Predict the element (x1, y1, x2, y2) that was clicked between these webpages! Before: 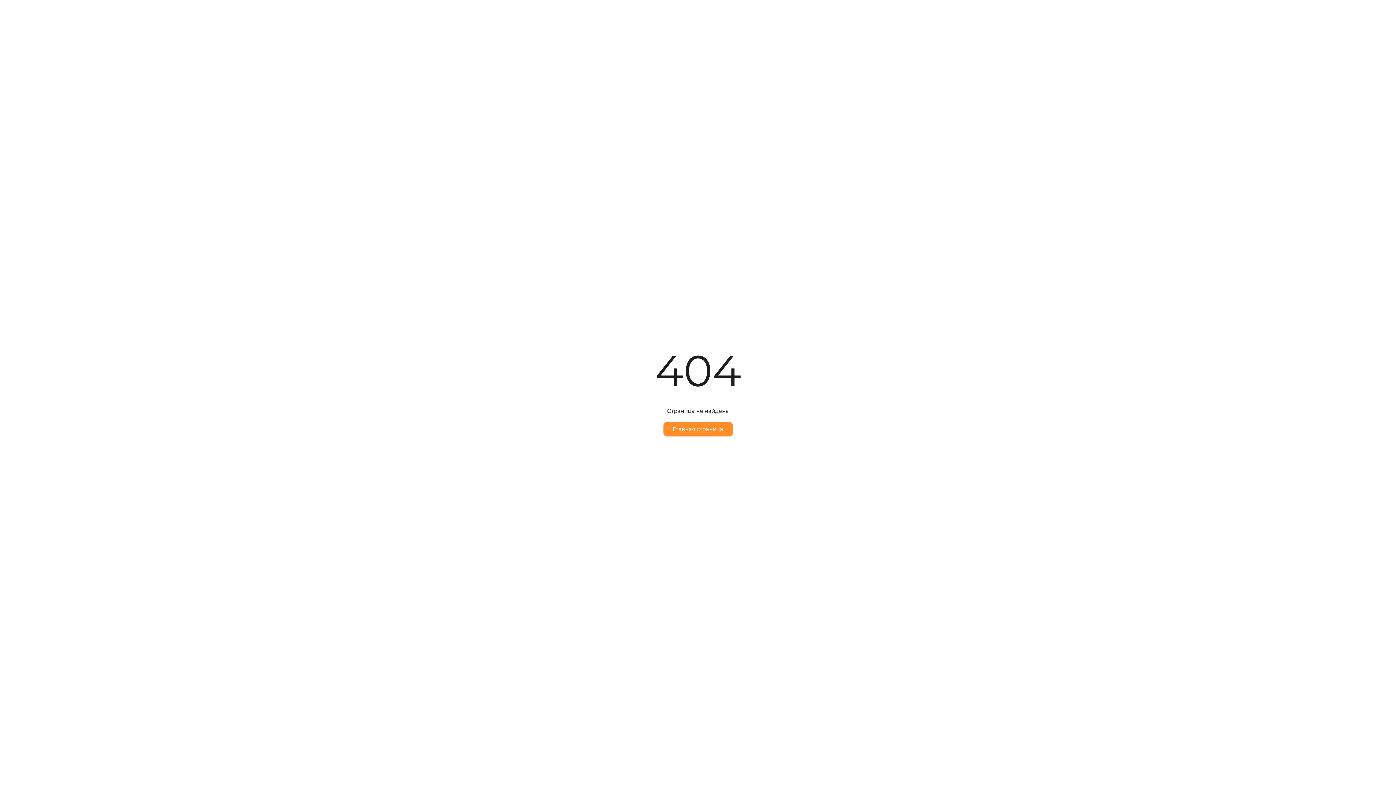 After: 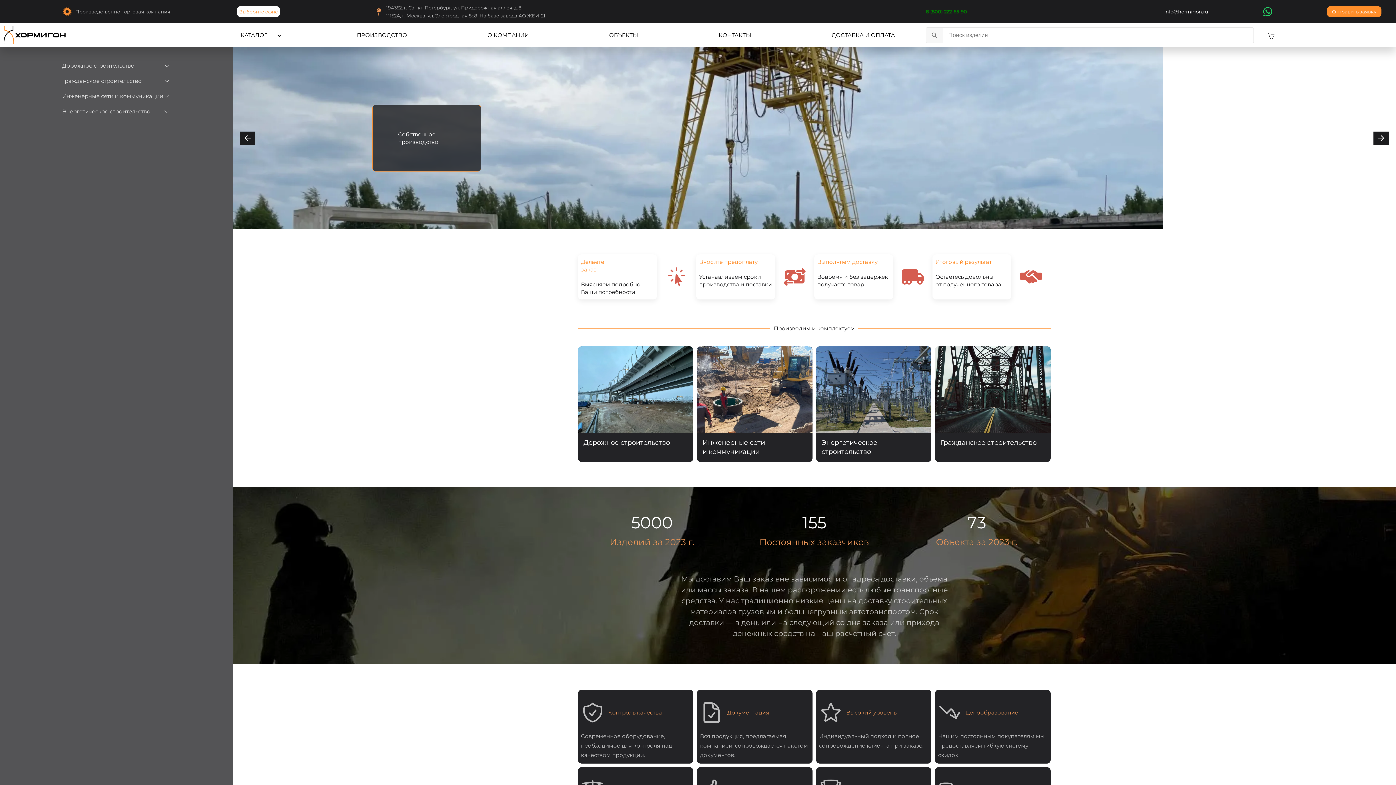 Action: bbox: (663, 422, 732, 436) label: Главная страница